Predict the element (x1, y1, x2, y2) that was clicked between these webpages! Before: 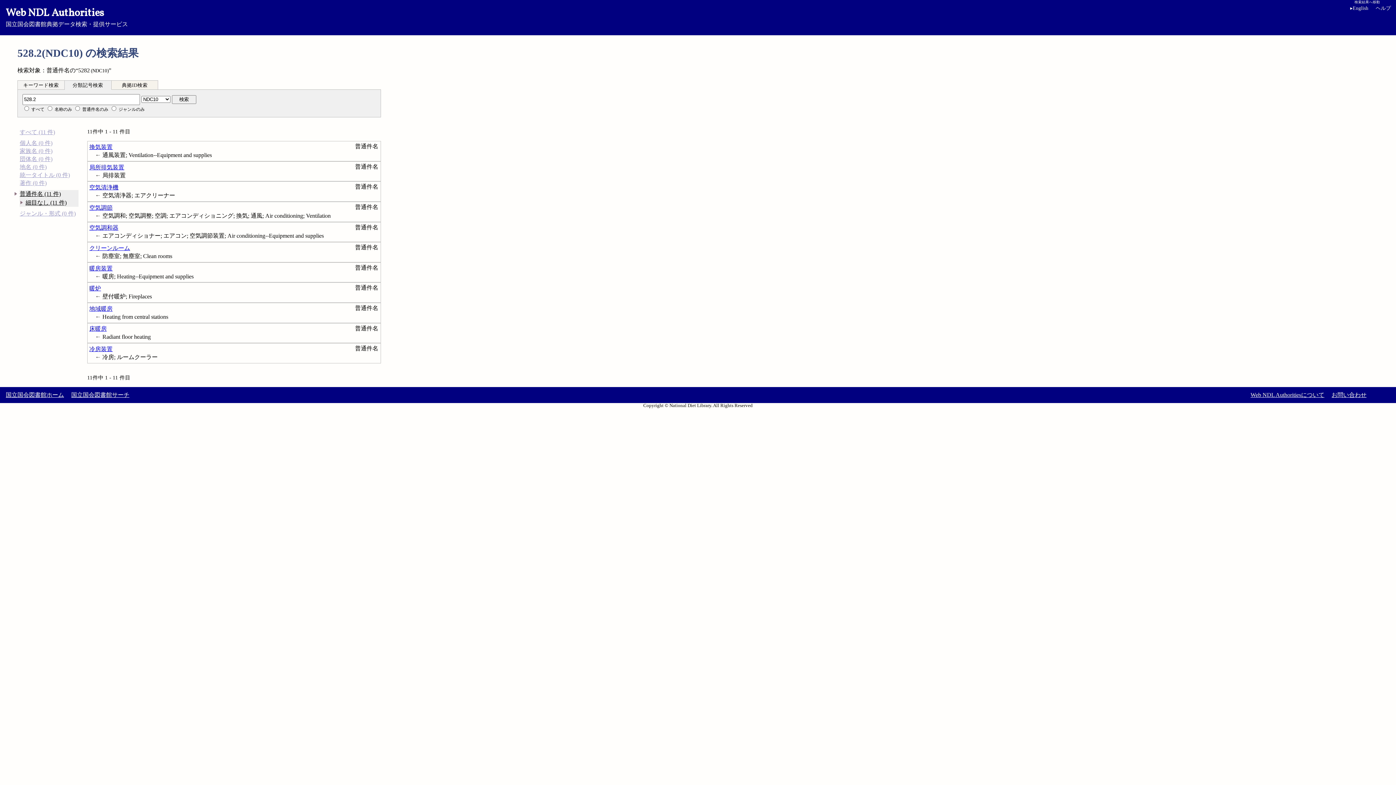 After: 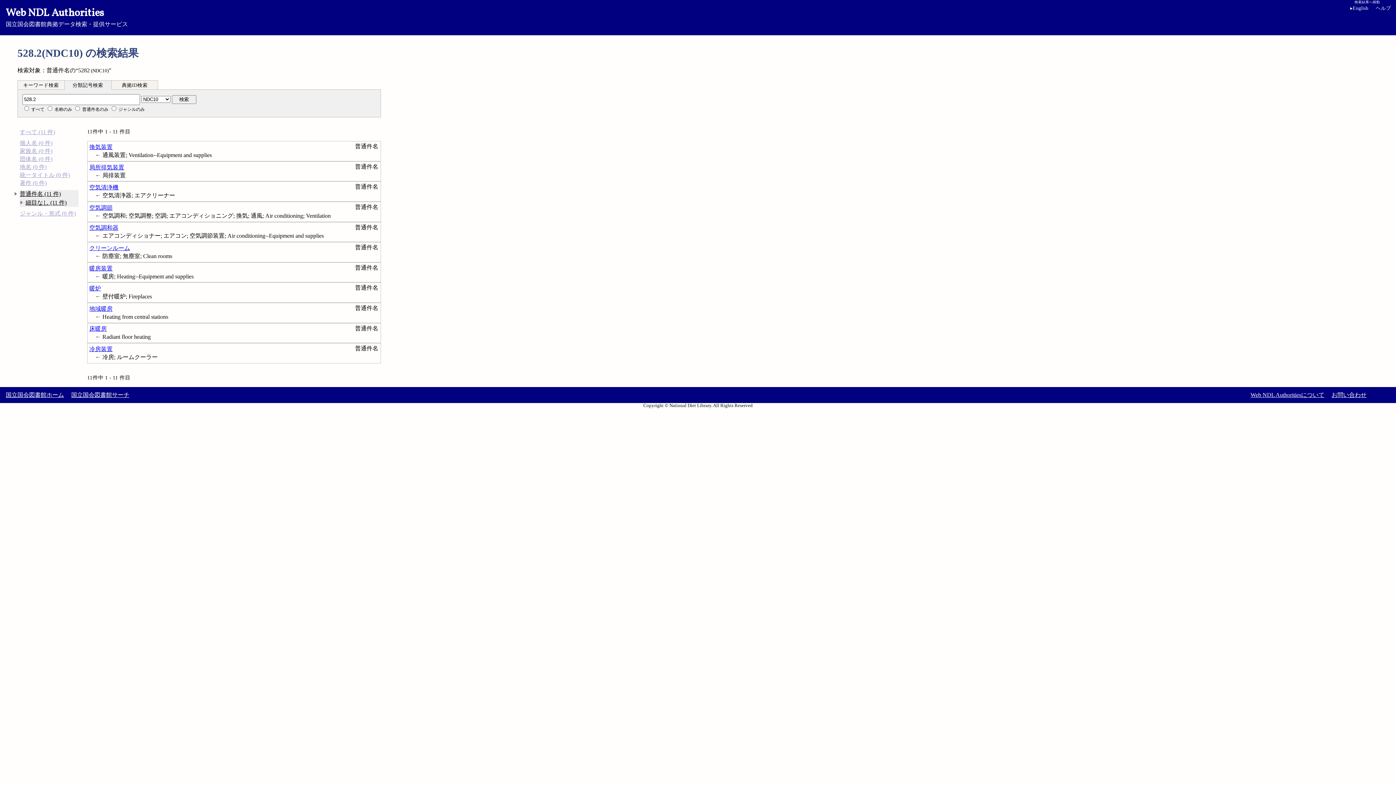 Action: label: 検索結果へ移動 bbox: (1354, 0, 1396, 4)